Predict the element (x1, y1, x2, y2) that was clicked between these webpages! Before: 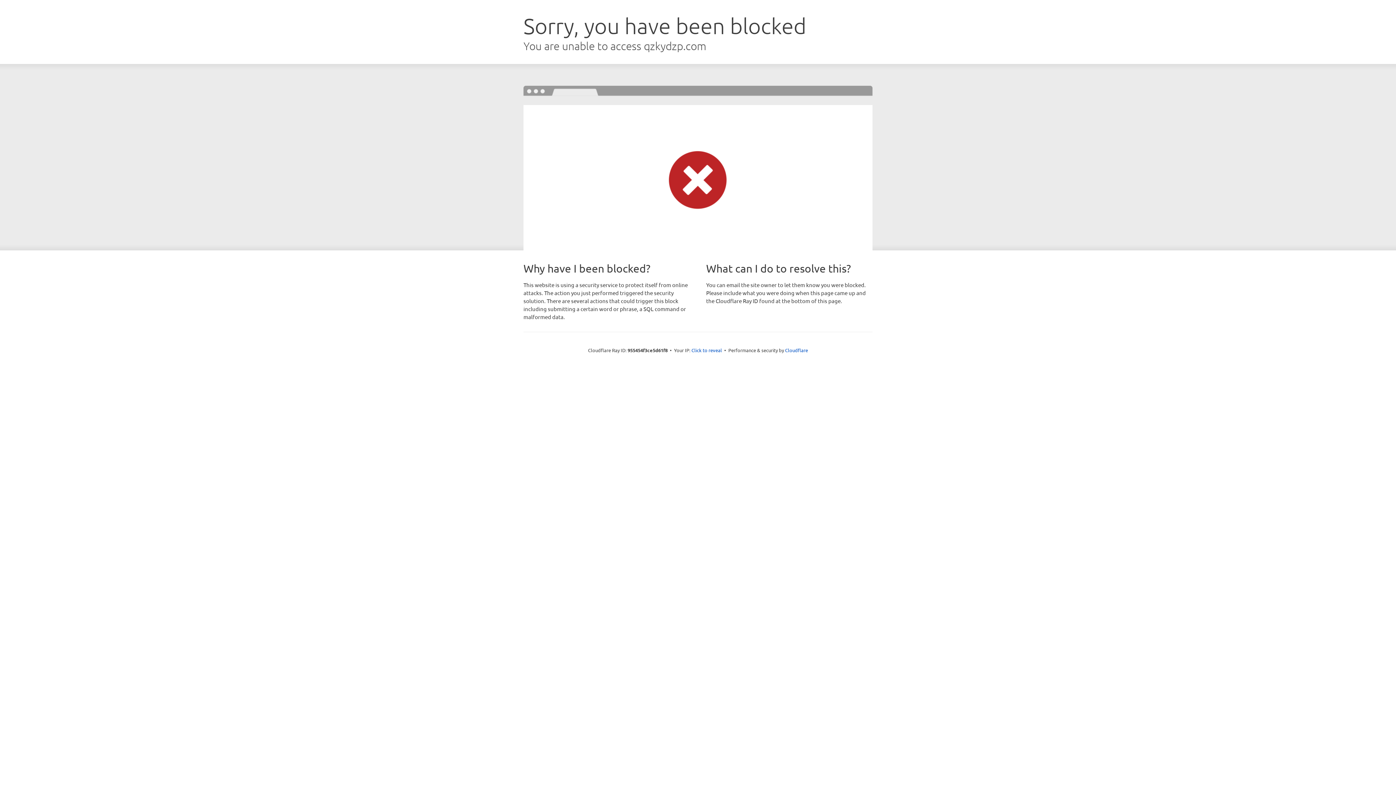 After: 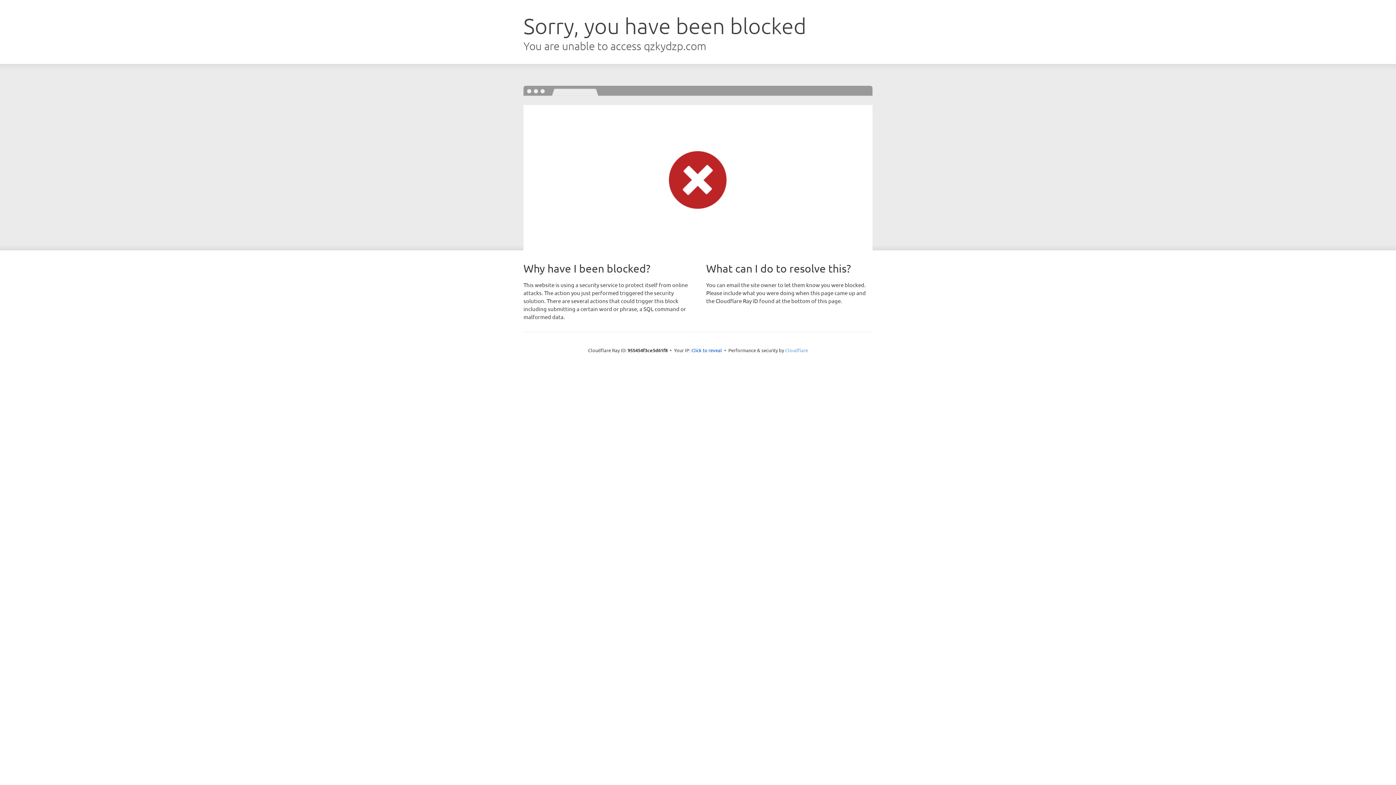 Action: bbox: (785, 347, 808, 353) label: Cloudflare